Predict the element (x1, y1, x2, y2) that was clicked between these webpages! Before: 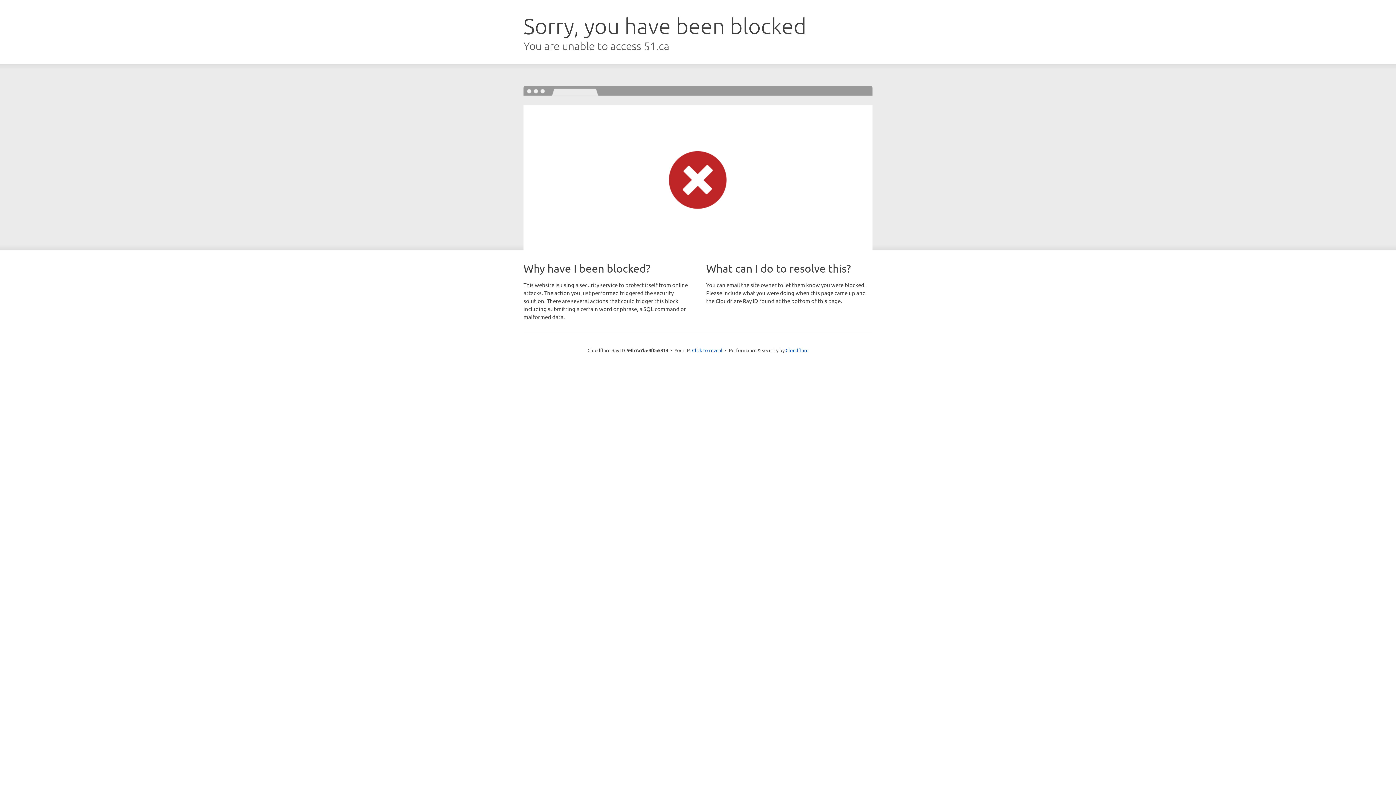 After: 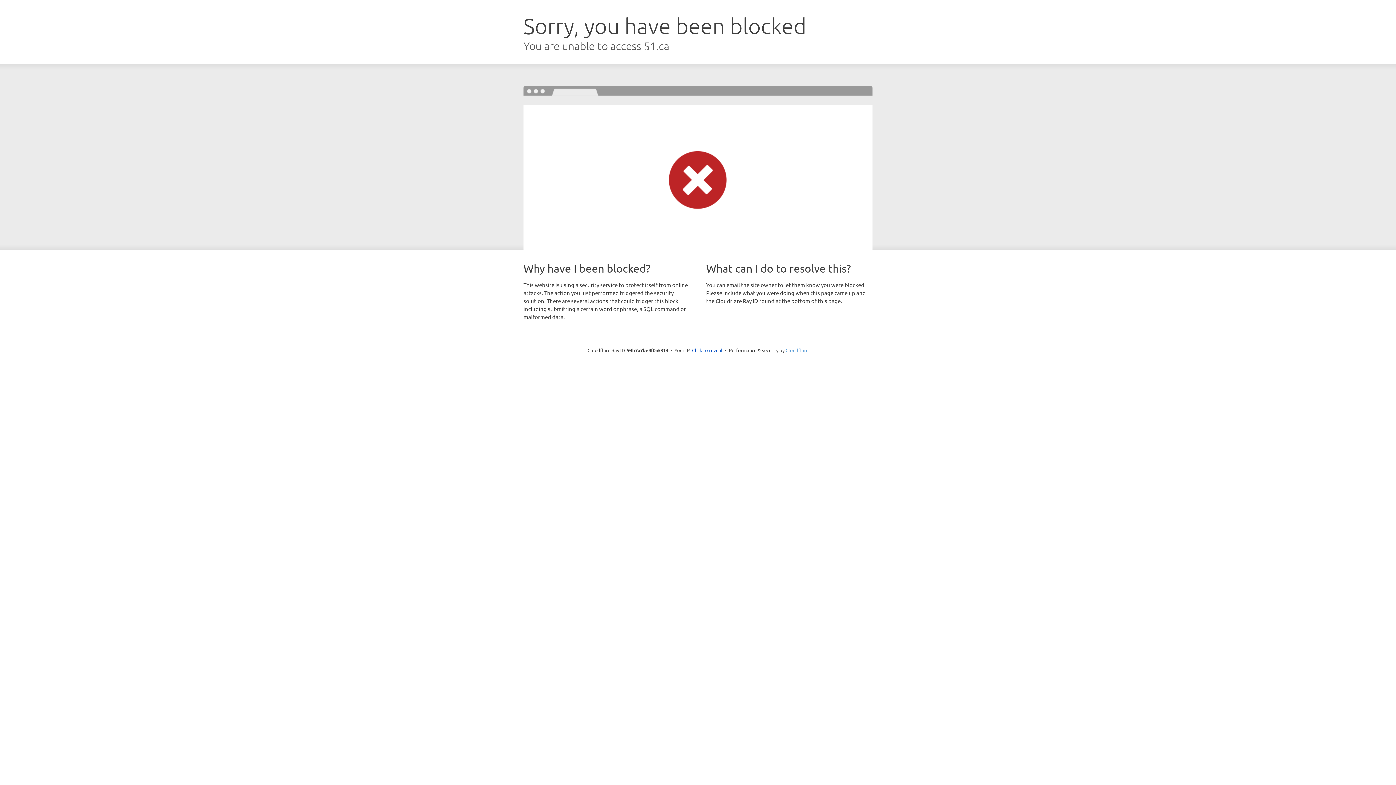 Action: bbox: (785, 347, 808, 353) label: Cloudflare